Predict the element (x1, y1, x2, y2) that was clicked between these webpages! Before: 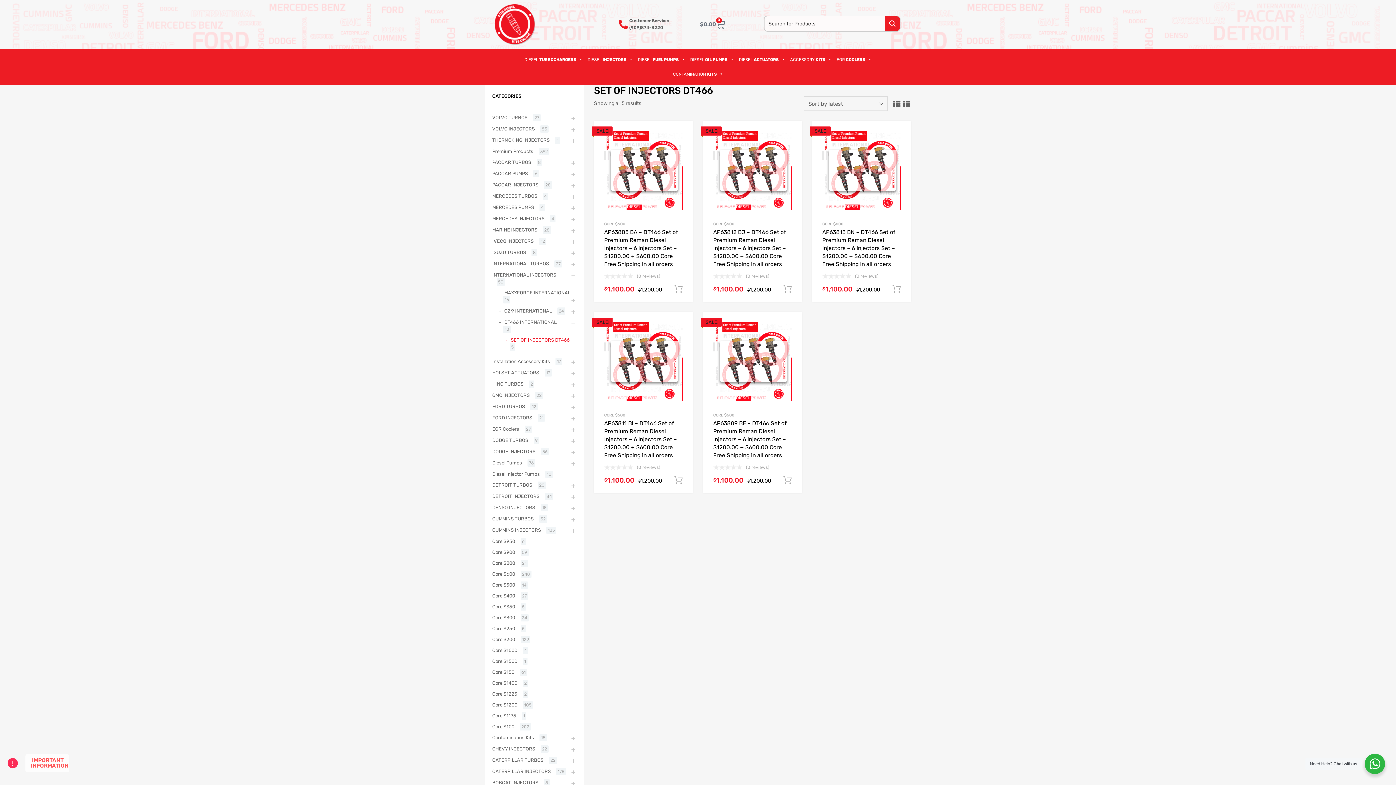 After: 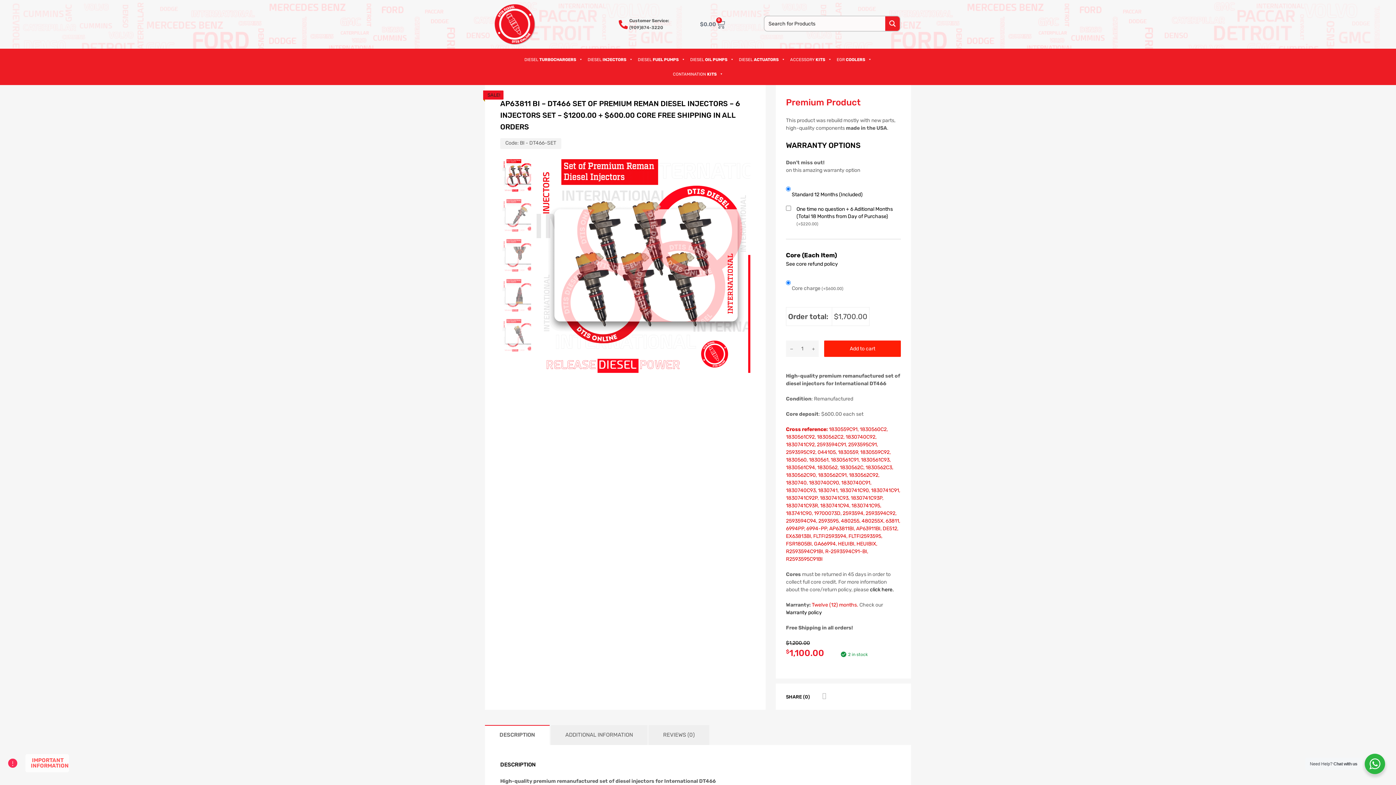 Action: bbox: (674, 475, 682, 485) label: Add to cart: “AP63811 BI - DT466 Set of Premium Reman Diesel Injectors – 6 Injectors Set – $1200.00 + $600.00 Core Free Shipping in all orders”